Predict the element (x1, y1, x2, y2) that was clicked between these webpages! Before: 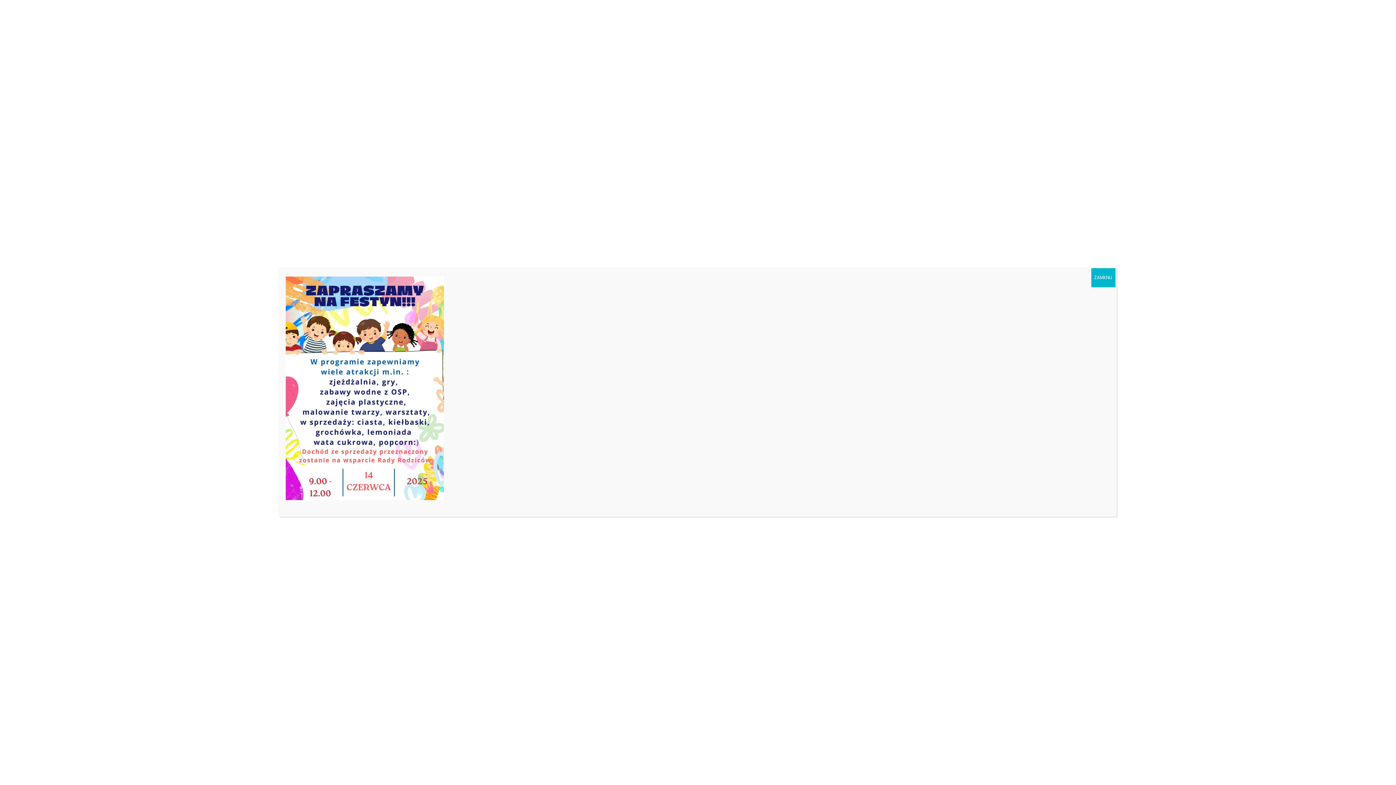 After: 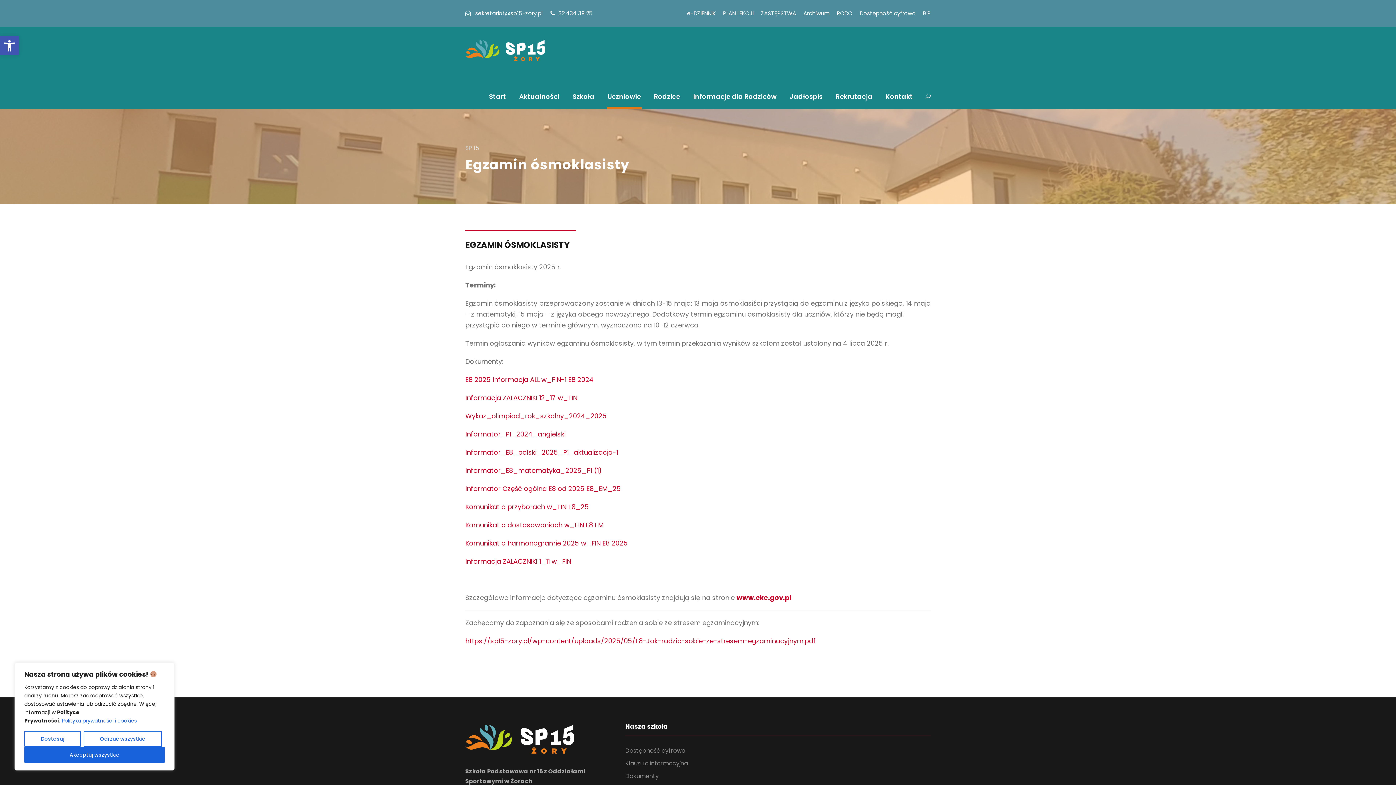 Action: bbox: (1091, 268, 1115, 287) label: Zamknij